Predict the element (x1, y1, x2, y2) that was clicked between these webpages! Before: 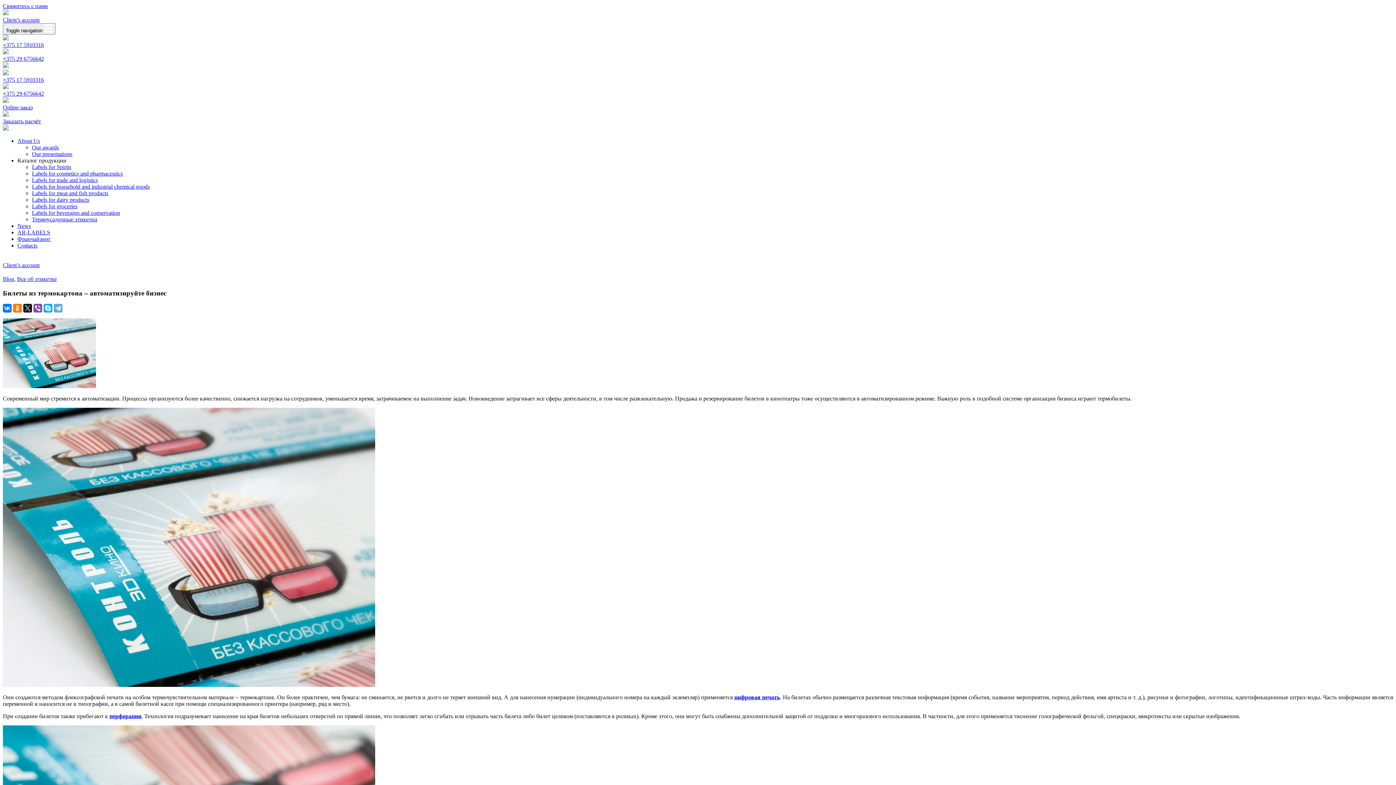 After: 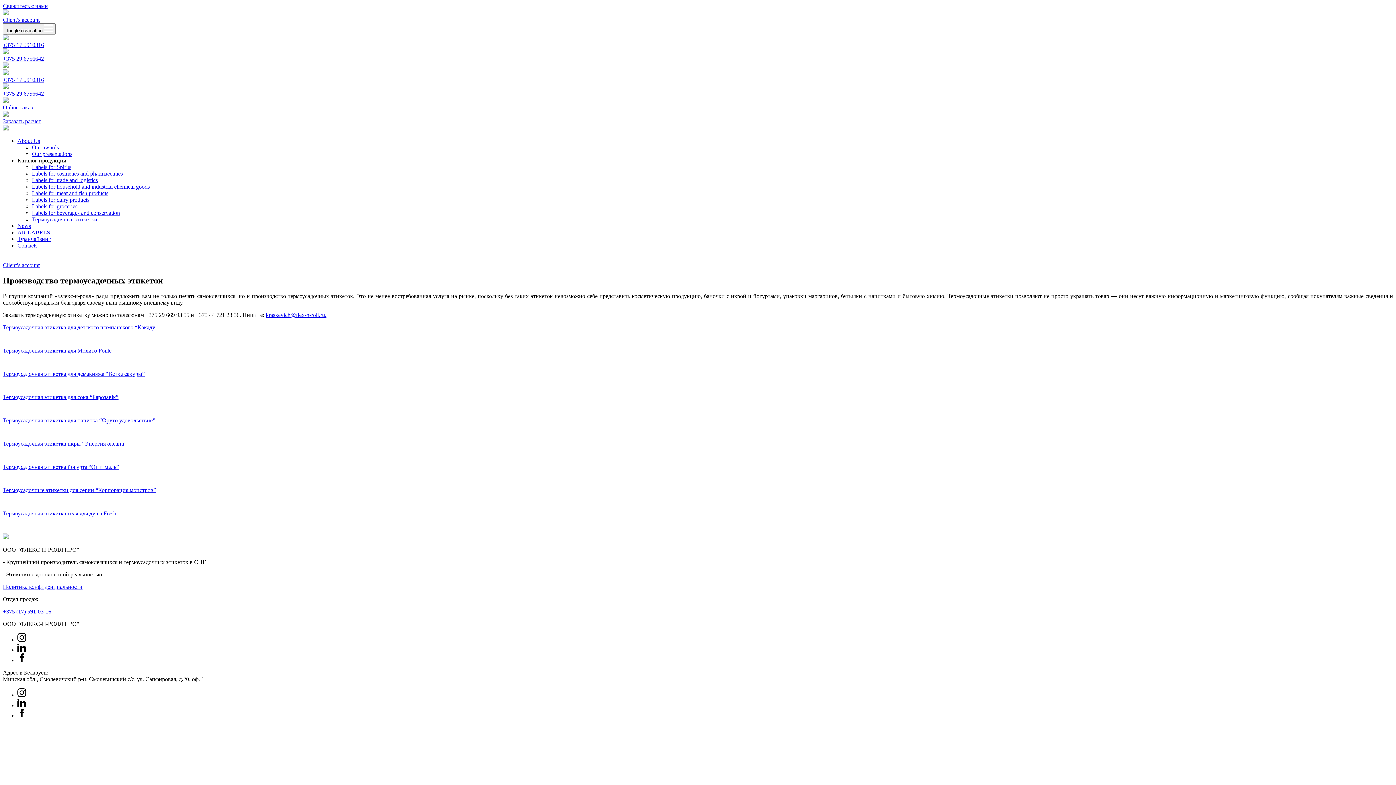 Action: label: Термоусадочные этикетки bbox: (32, 216, 97, 222)